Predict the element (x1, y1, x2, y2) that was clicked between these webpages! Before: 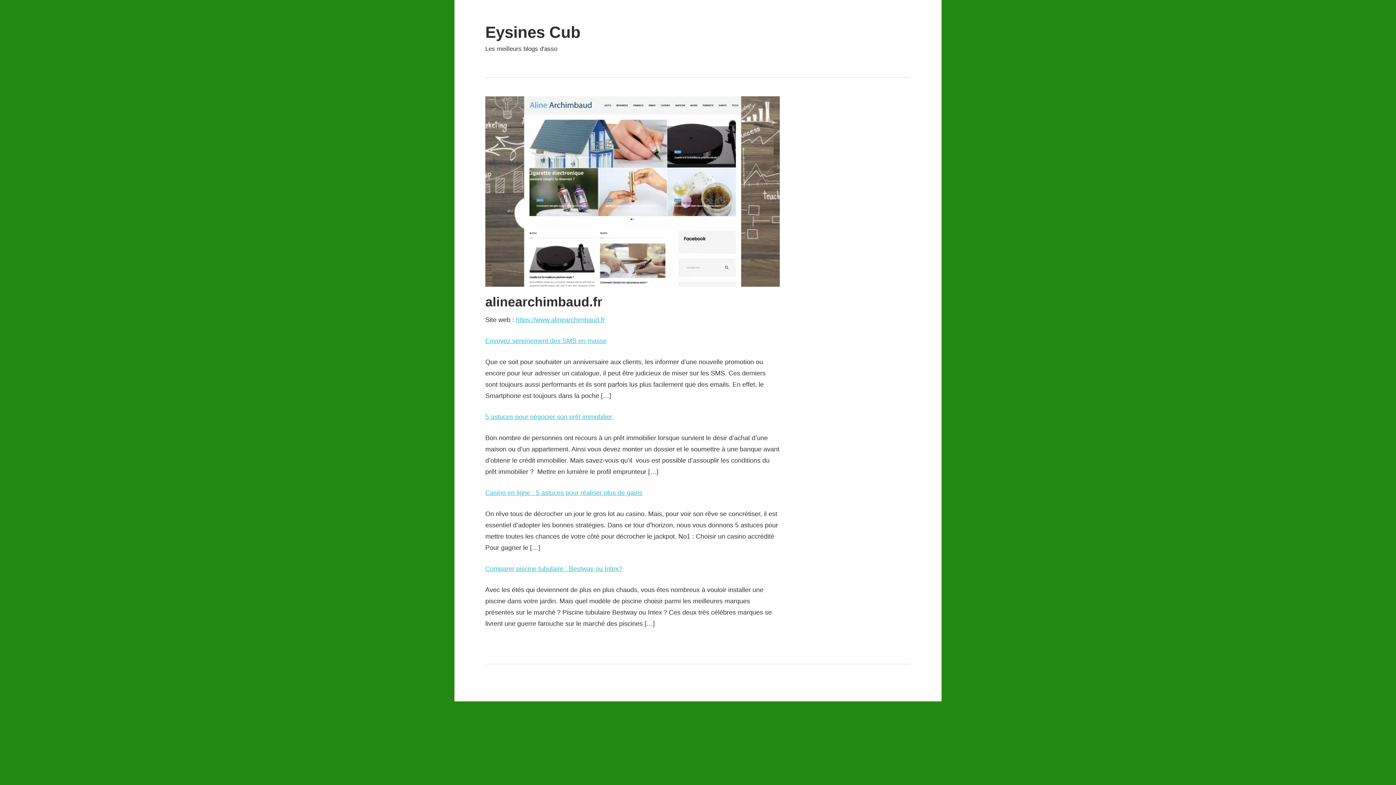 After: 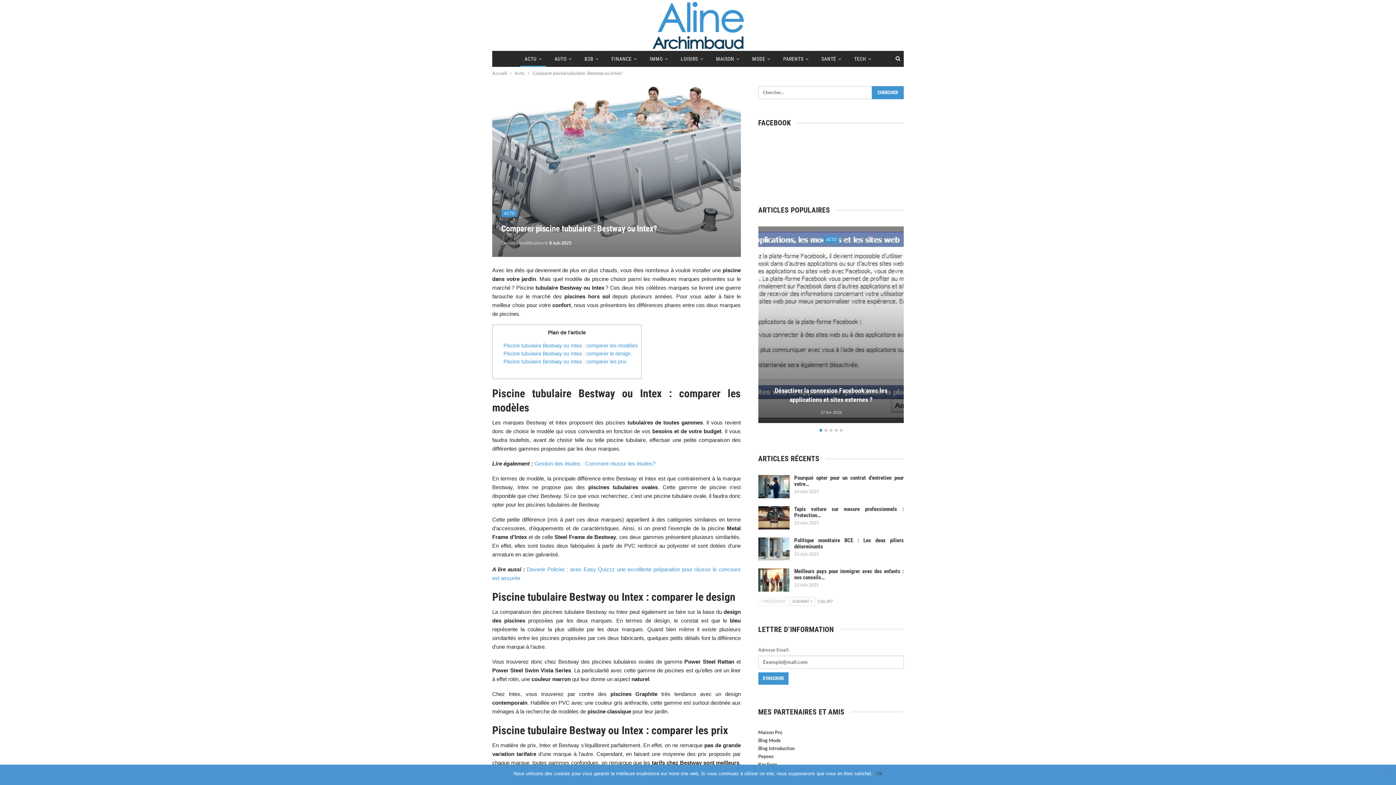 Action: bbox: (485, 565, 622, 572) label: Comparer piscine tubulaire : Bestway ou Intex?